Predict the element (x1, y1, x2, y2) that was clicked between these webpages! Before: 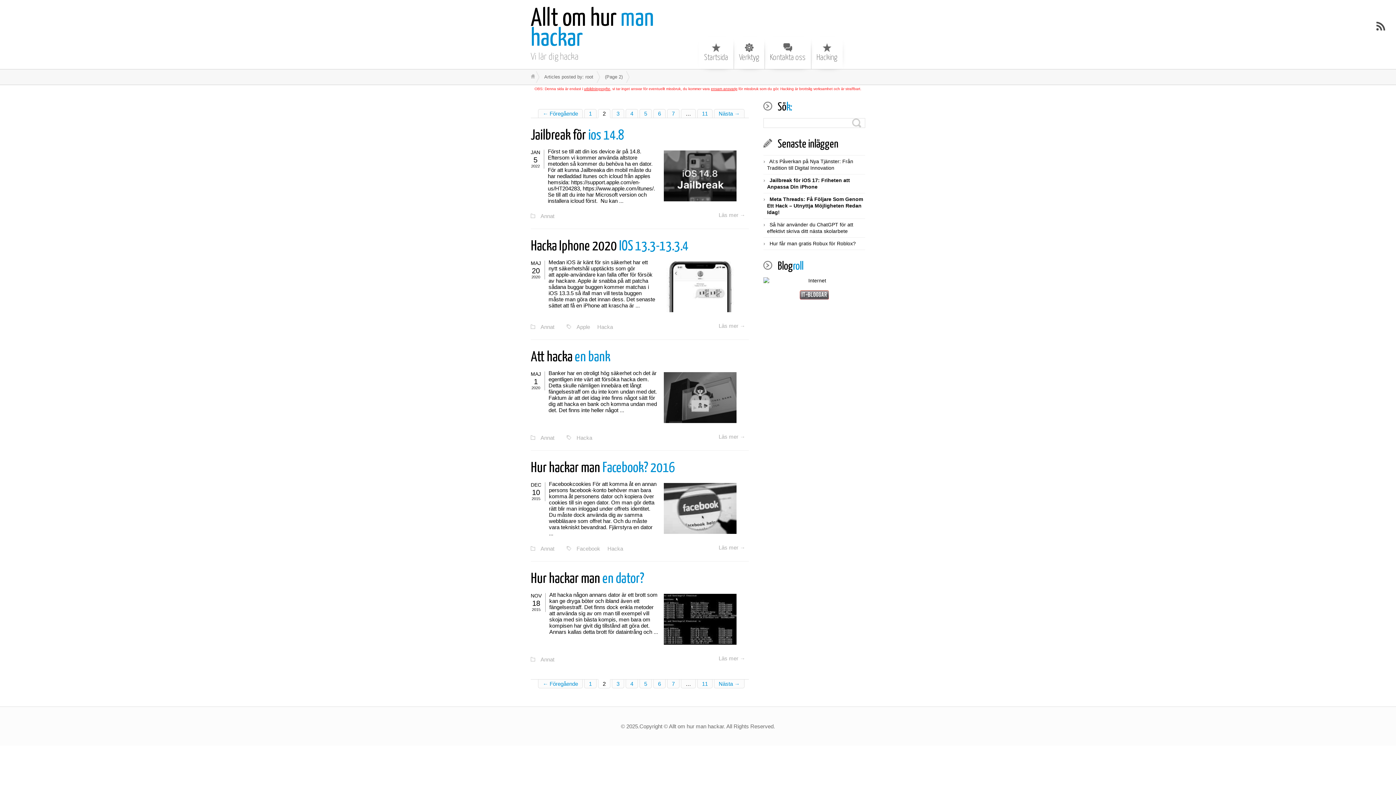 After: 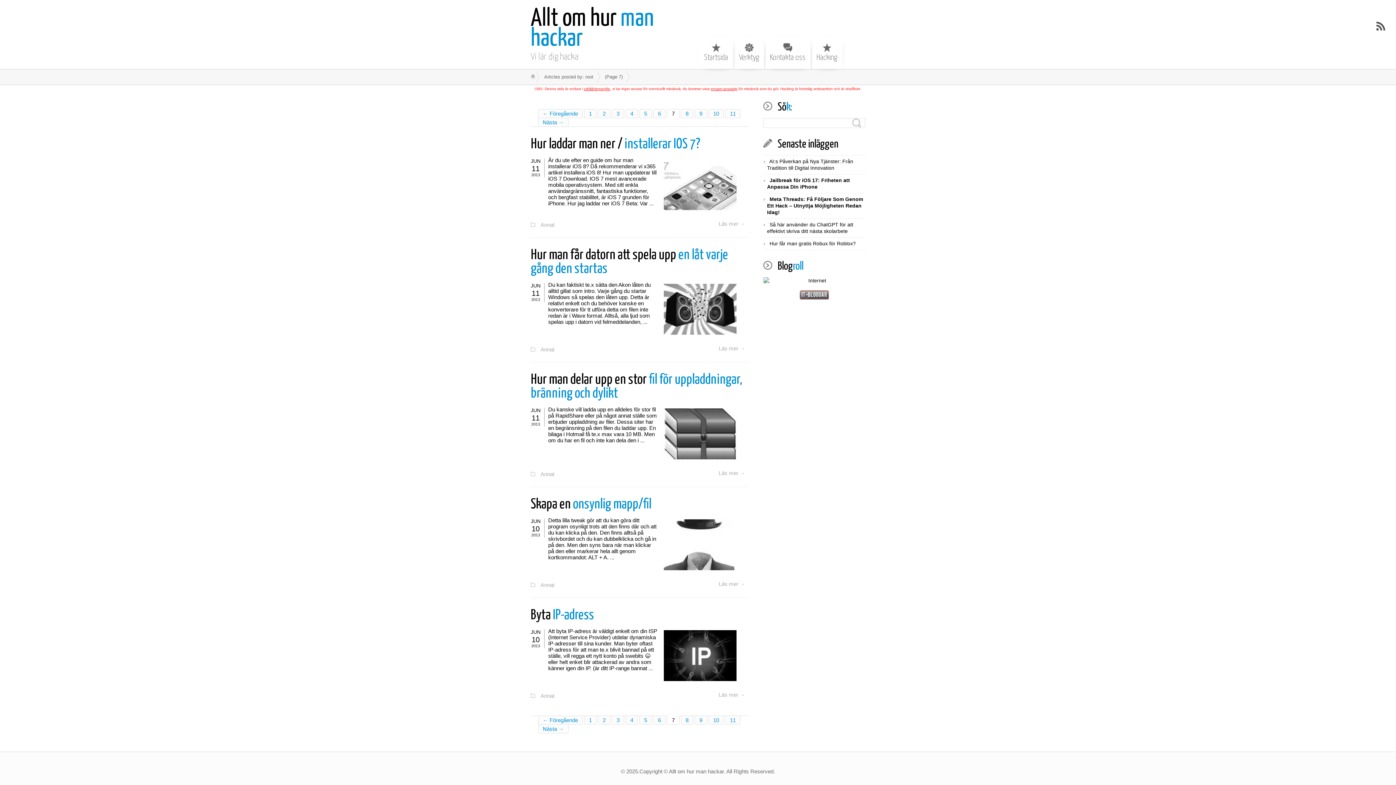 Action: label: 7 bbox: (667, 679, 679, 688)